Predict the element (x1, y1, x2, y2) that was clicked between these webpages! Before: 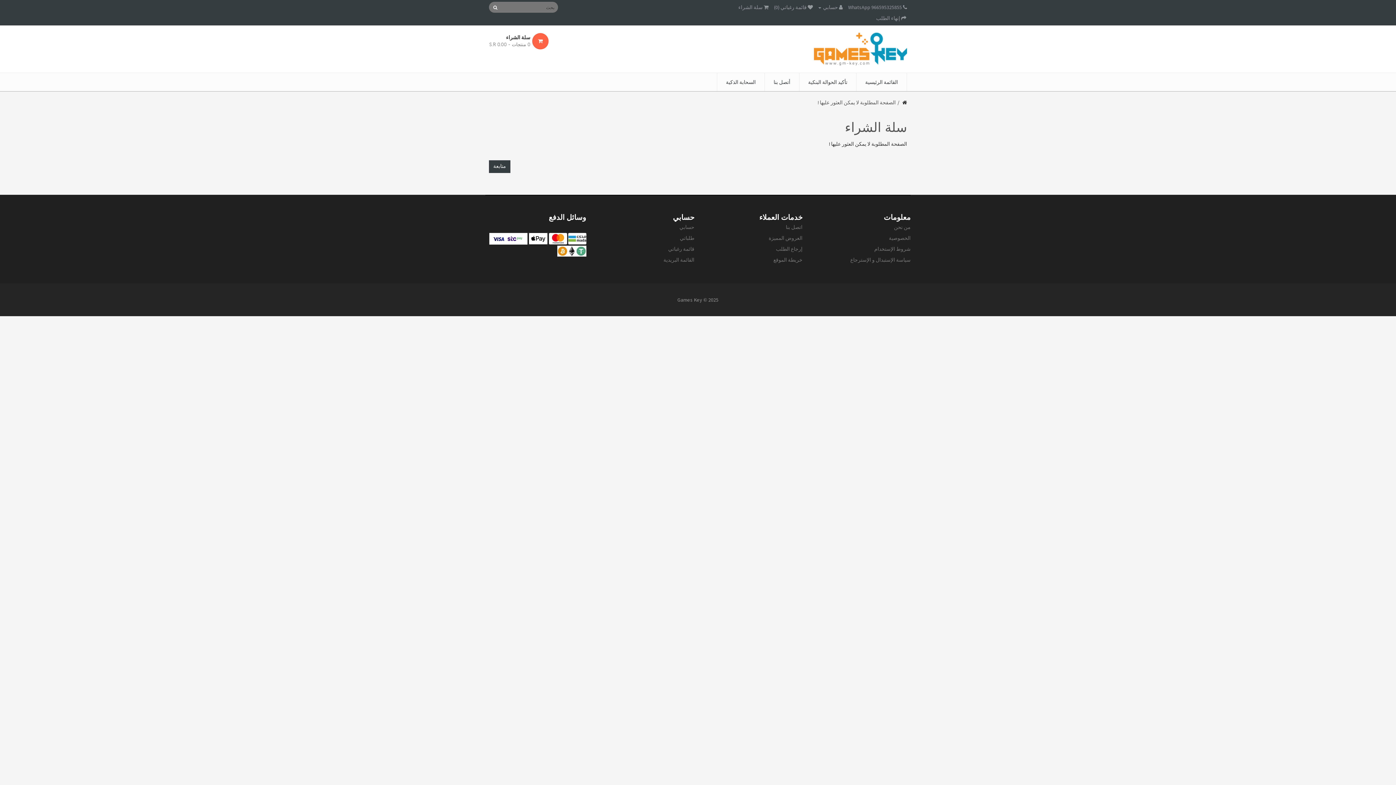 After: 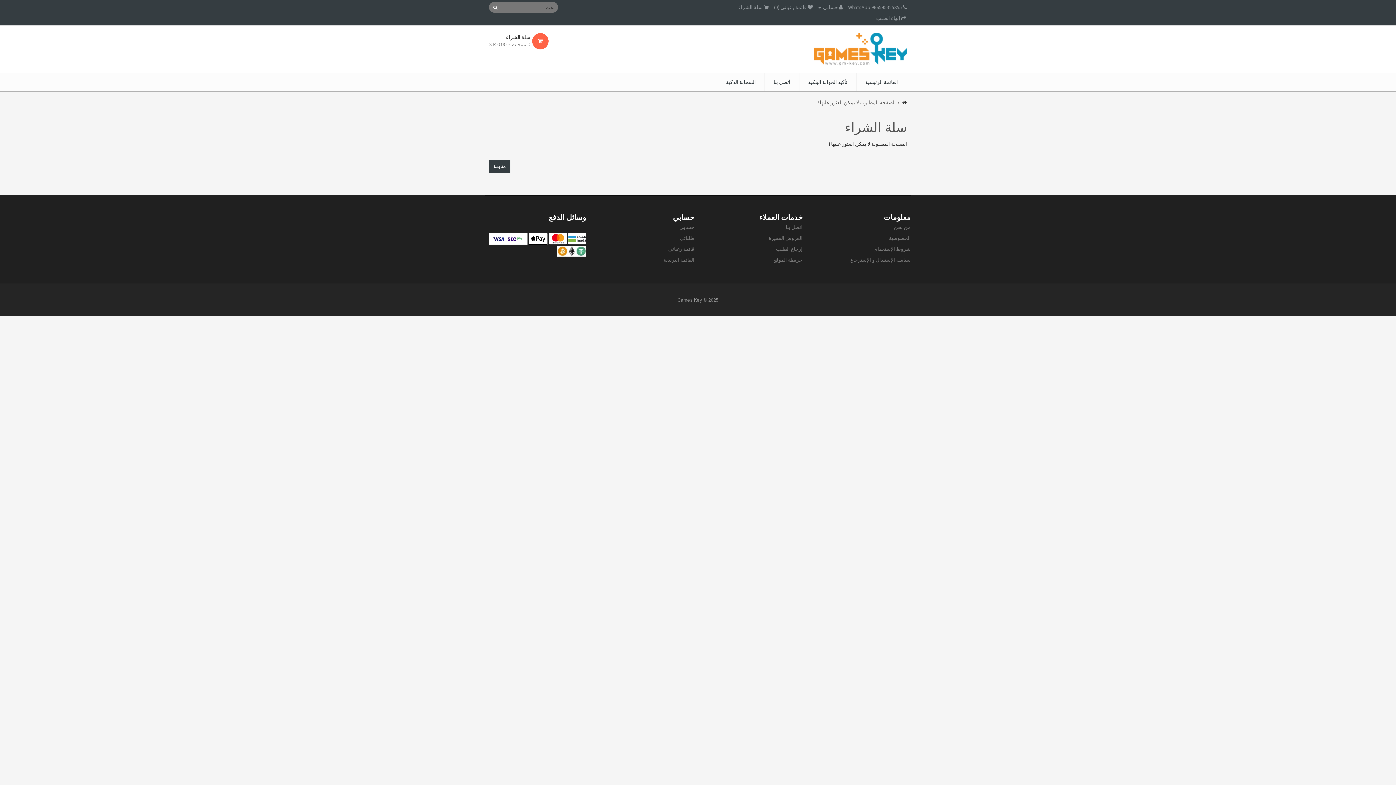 Action: label: القائمة الرئيسية bbox: (856, 73, 907, 91)